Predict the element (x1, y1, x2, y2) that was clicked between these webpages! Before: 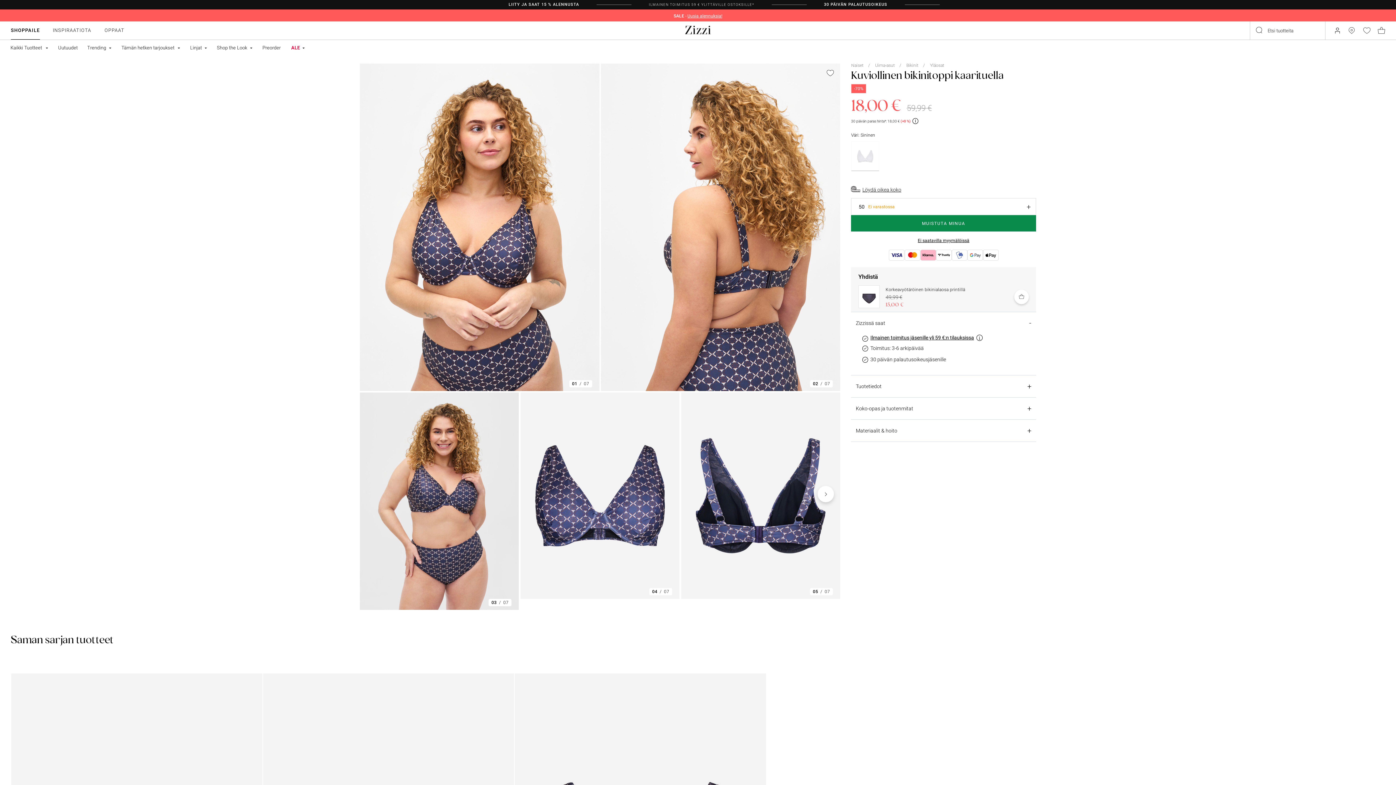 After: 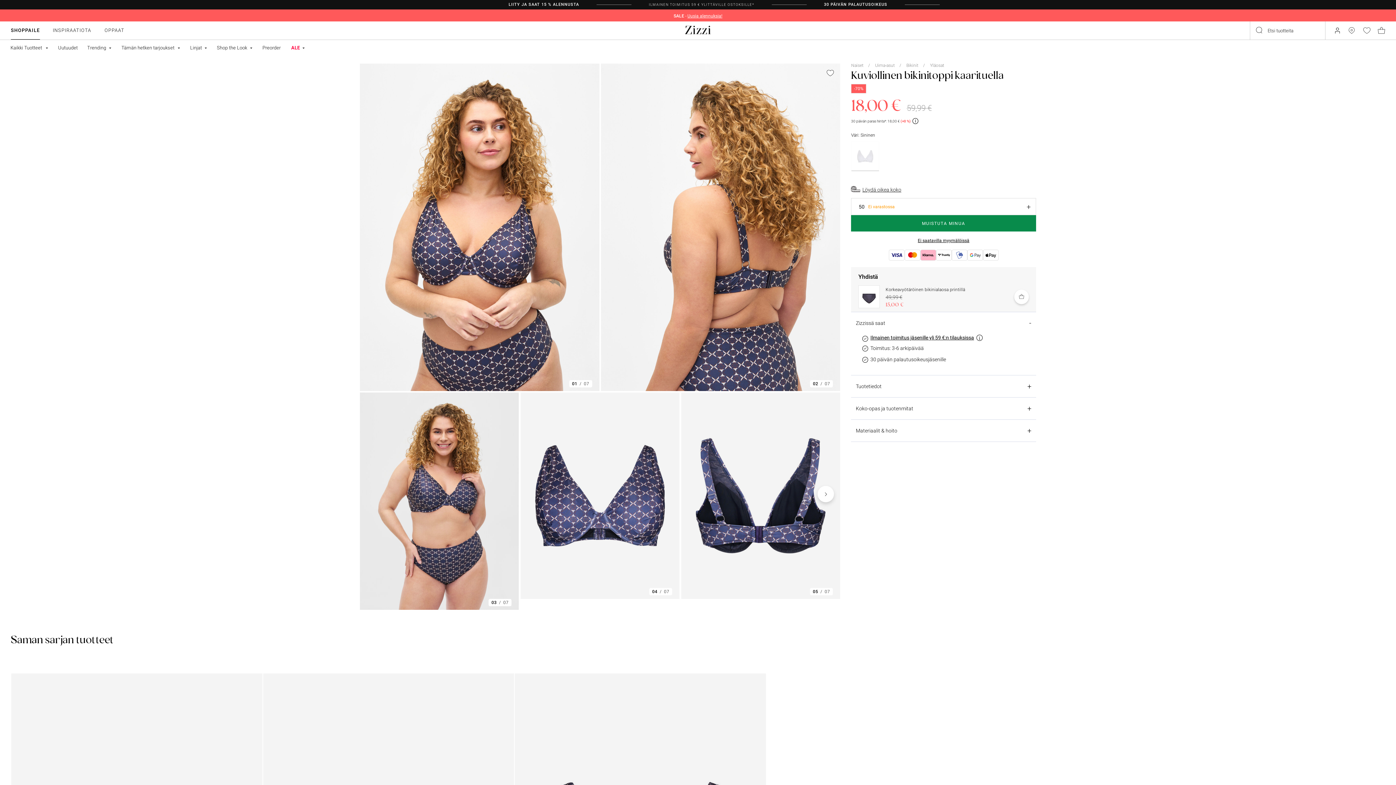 Action: bbox: (851, 141, 879, 171) label: Select Seventies Print AOP